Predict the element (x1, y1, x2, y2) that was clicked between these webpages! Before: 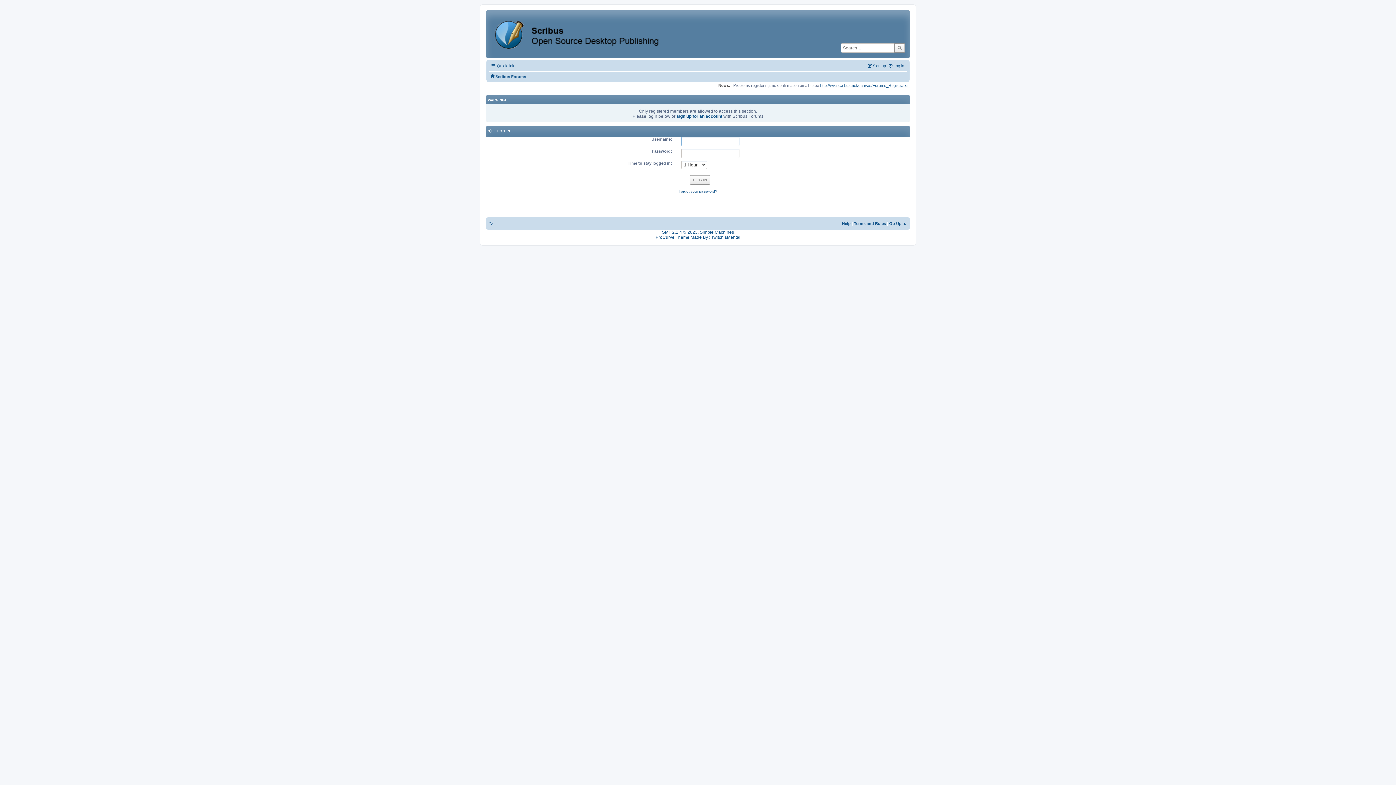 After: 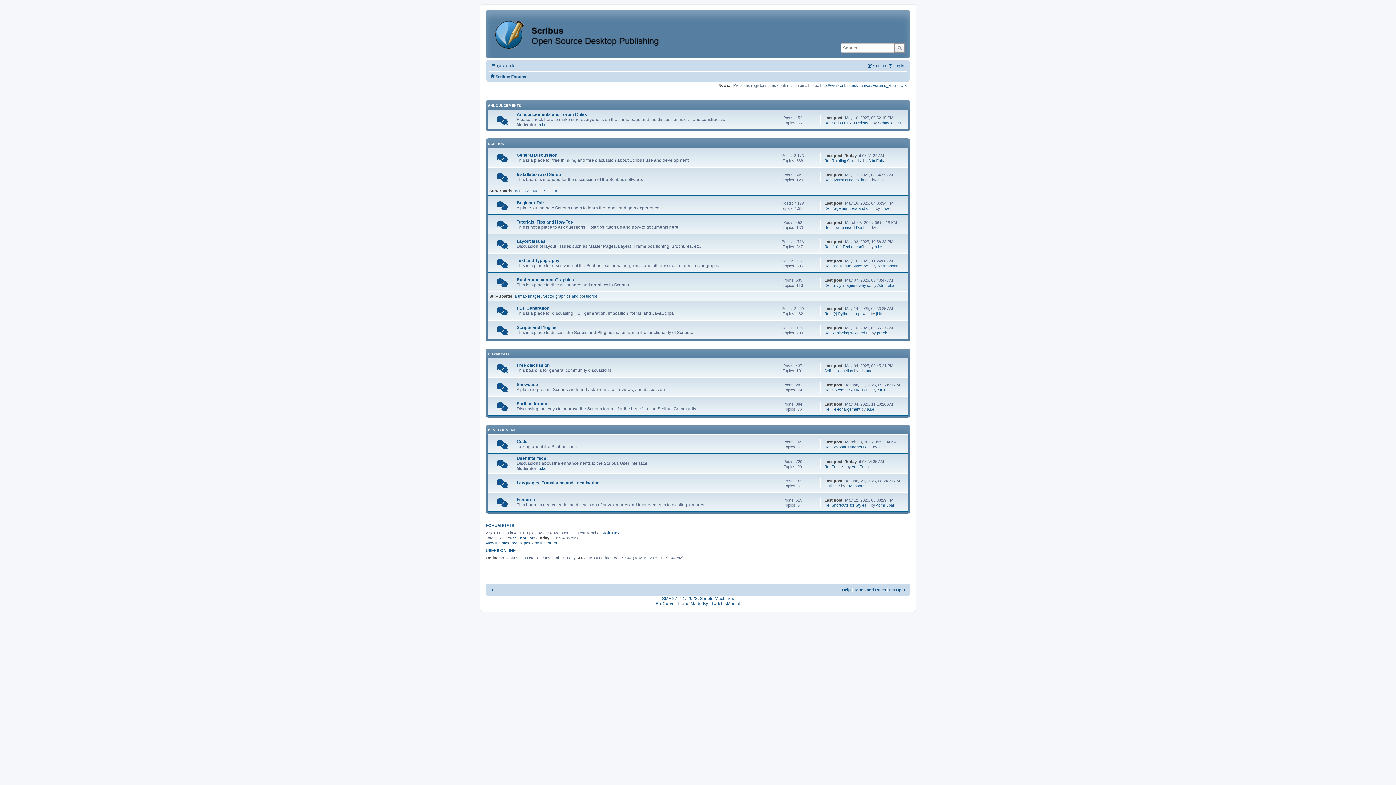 Action: label: Scribus Forums bbox: (495, 70, 526, 80)